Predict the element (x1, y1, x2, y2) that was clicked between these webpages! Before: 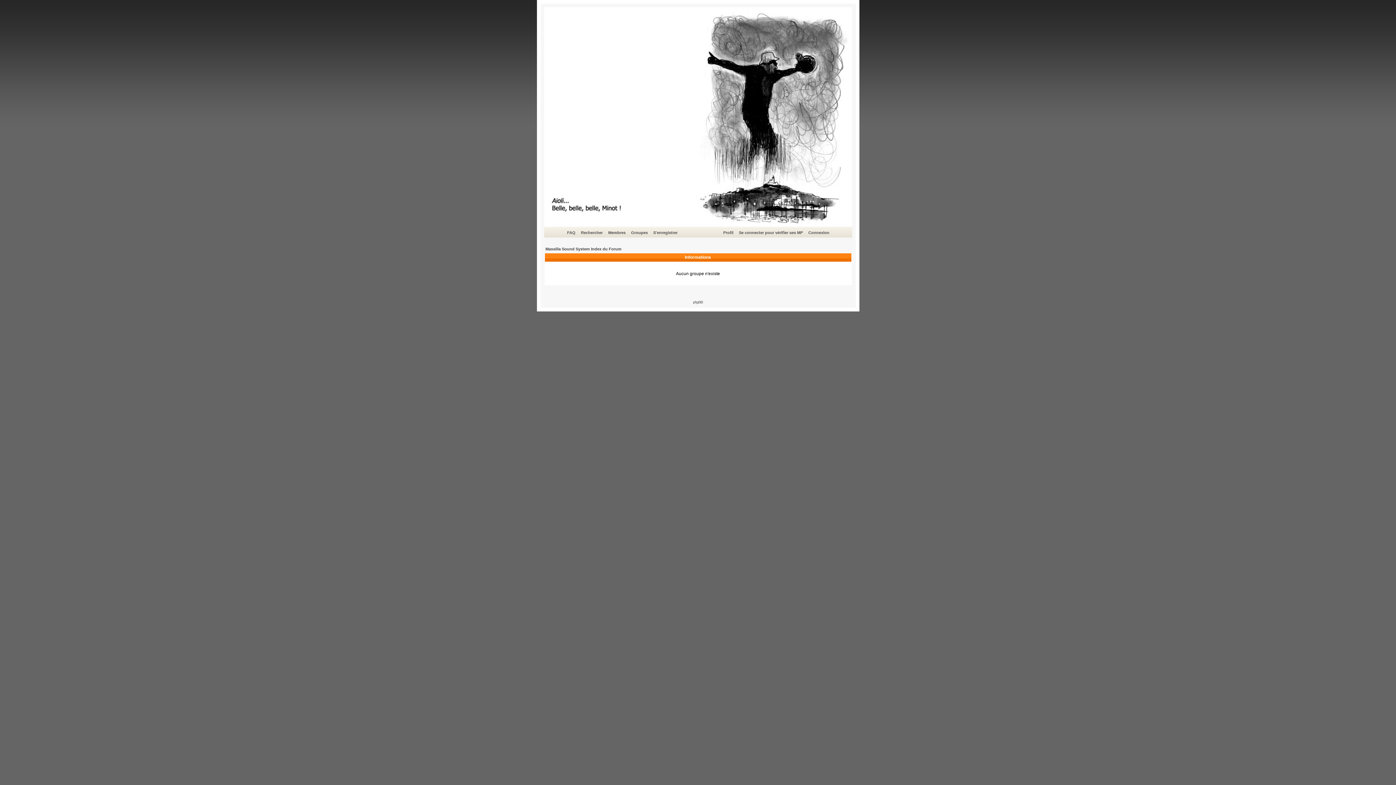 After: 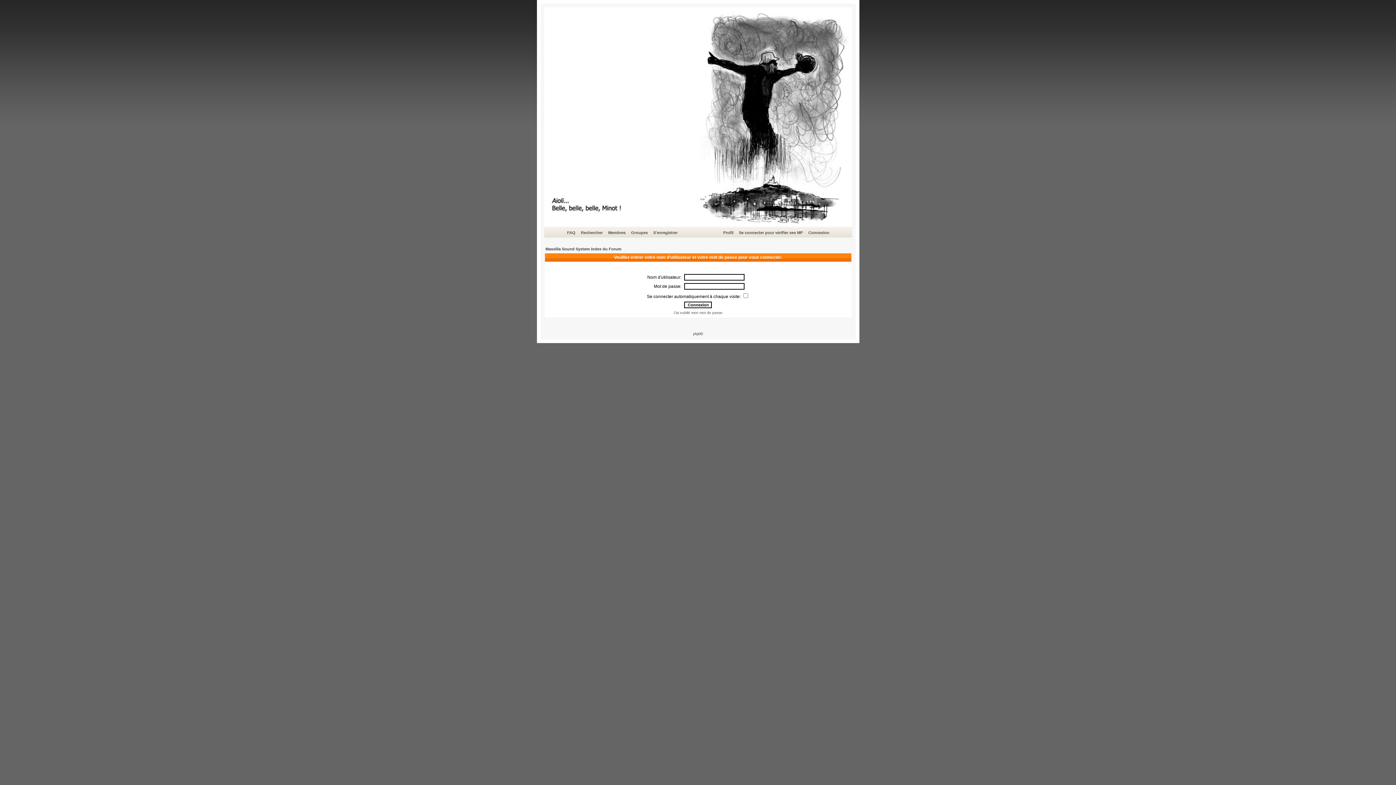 Action: label: Connexion bbox: (807, 229, 830, 236)